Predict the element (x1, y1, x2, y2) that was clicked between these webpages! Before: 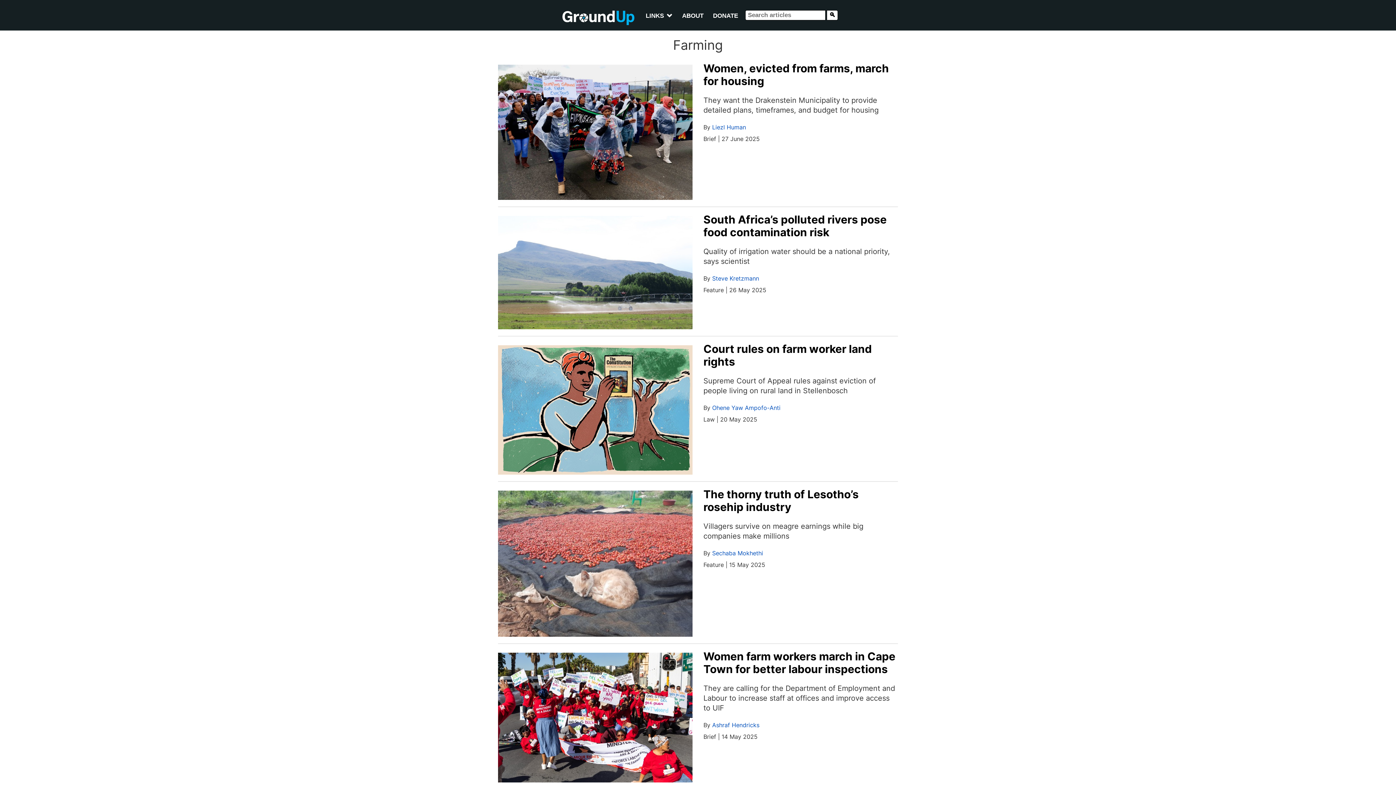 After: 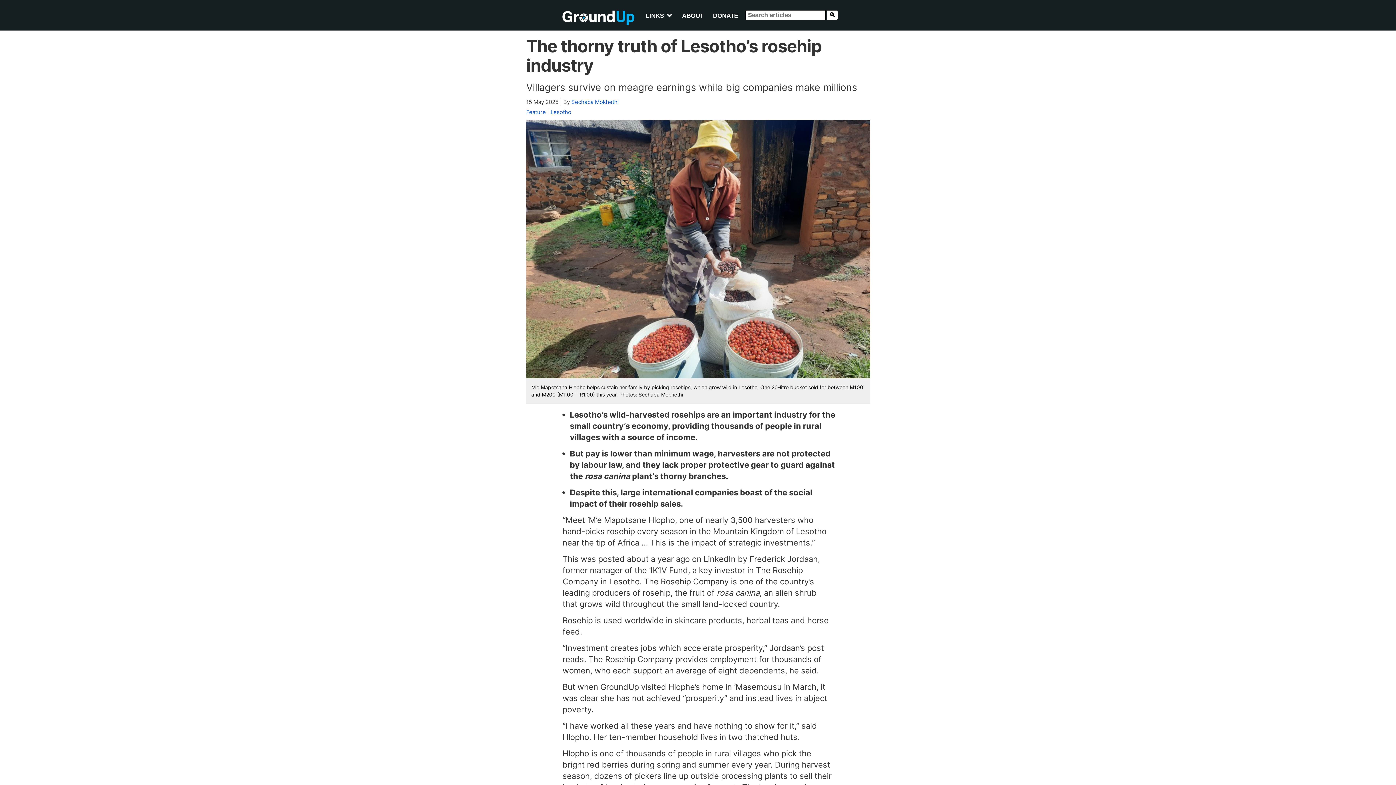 Action: bbox: (703, 488, 858, 513) label: The thorny truth of Lesotho’s rosehip industry